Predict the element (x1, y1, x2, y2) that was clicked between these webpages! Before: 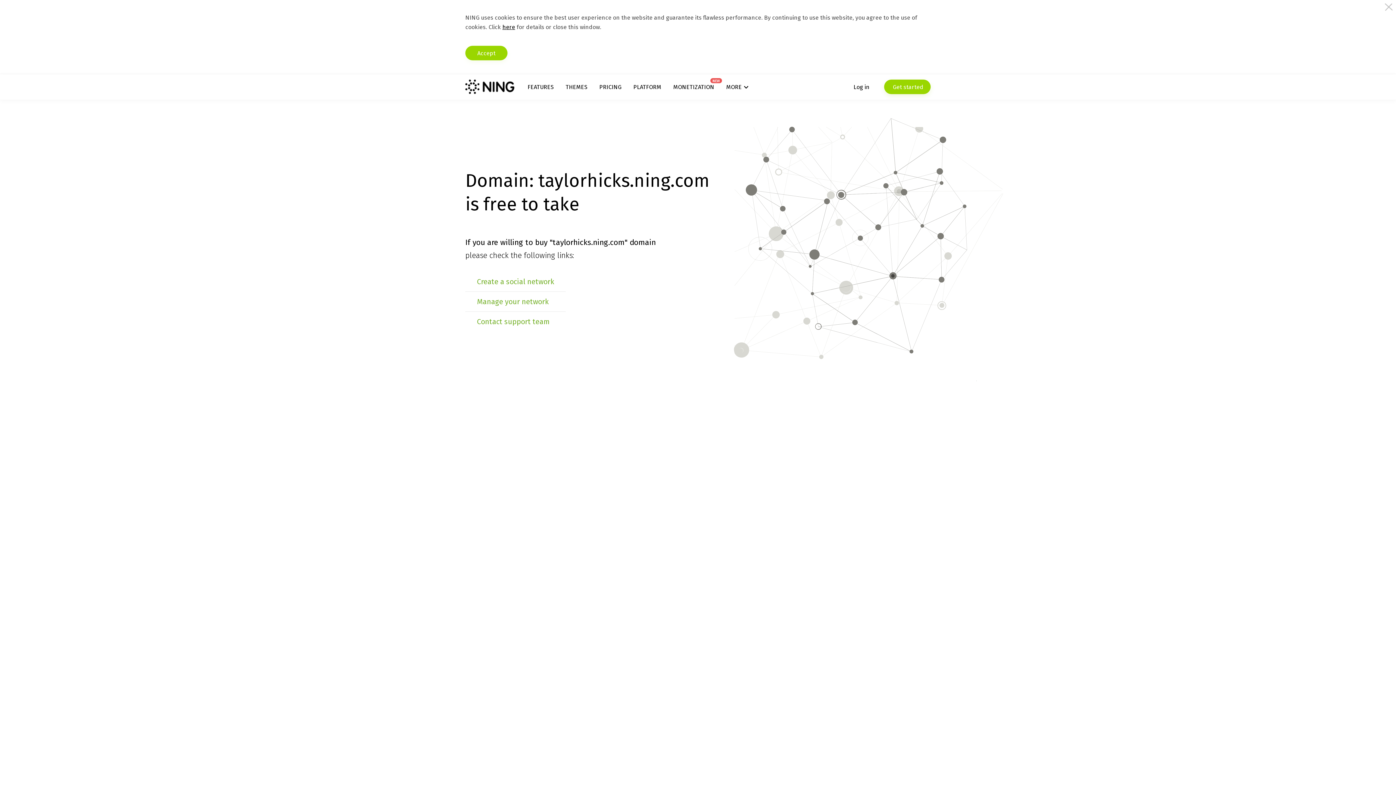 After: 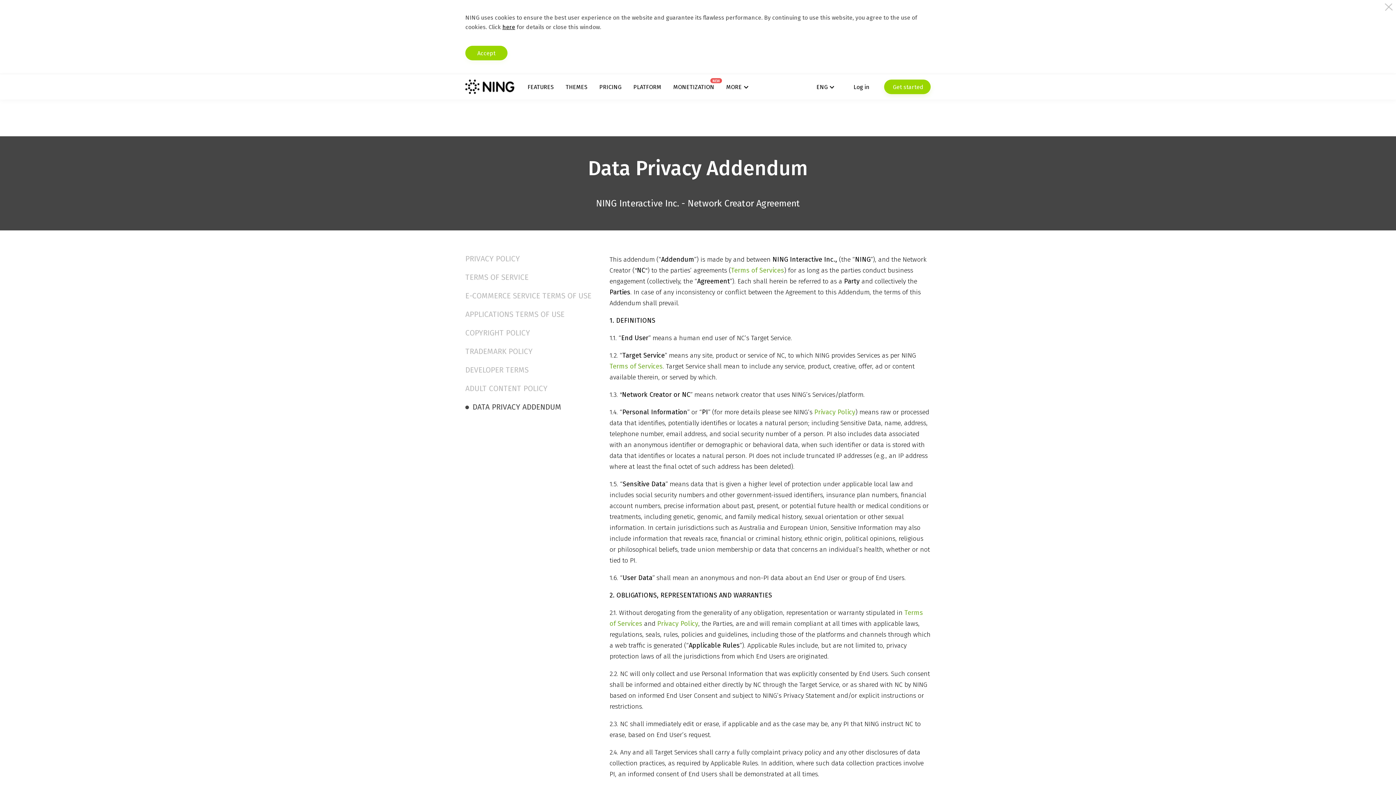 Action: label: here bbox: (502, 23, 515, 30)